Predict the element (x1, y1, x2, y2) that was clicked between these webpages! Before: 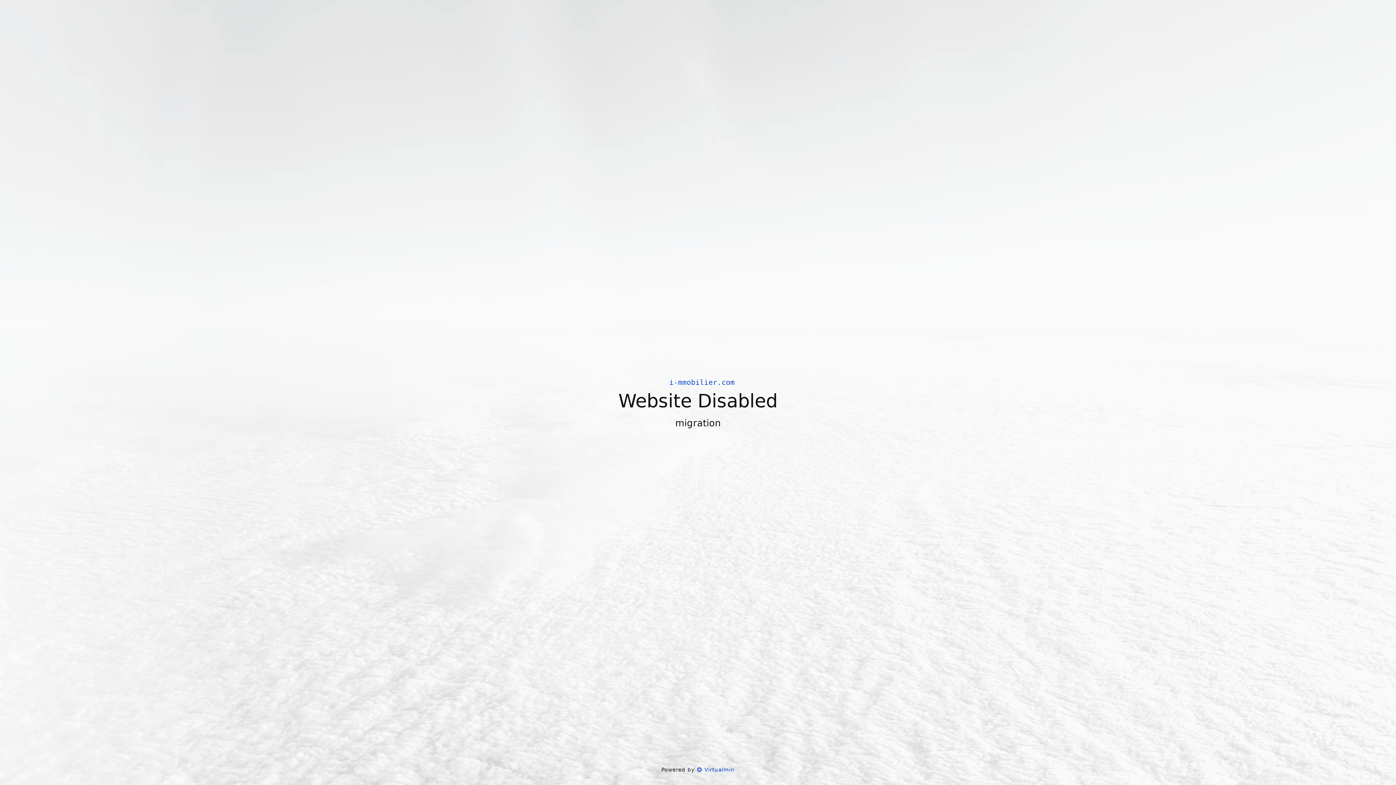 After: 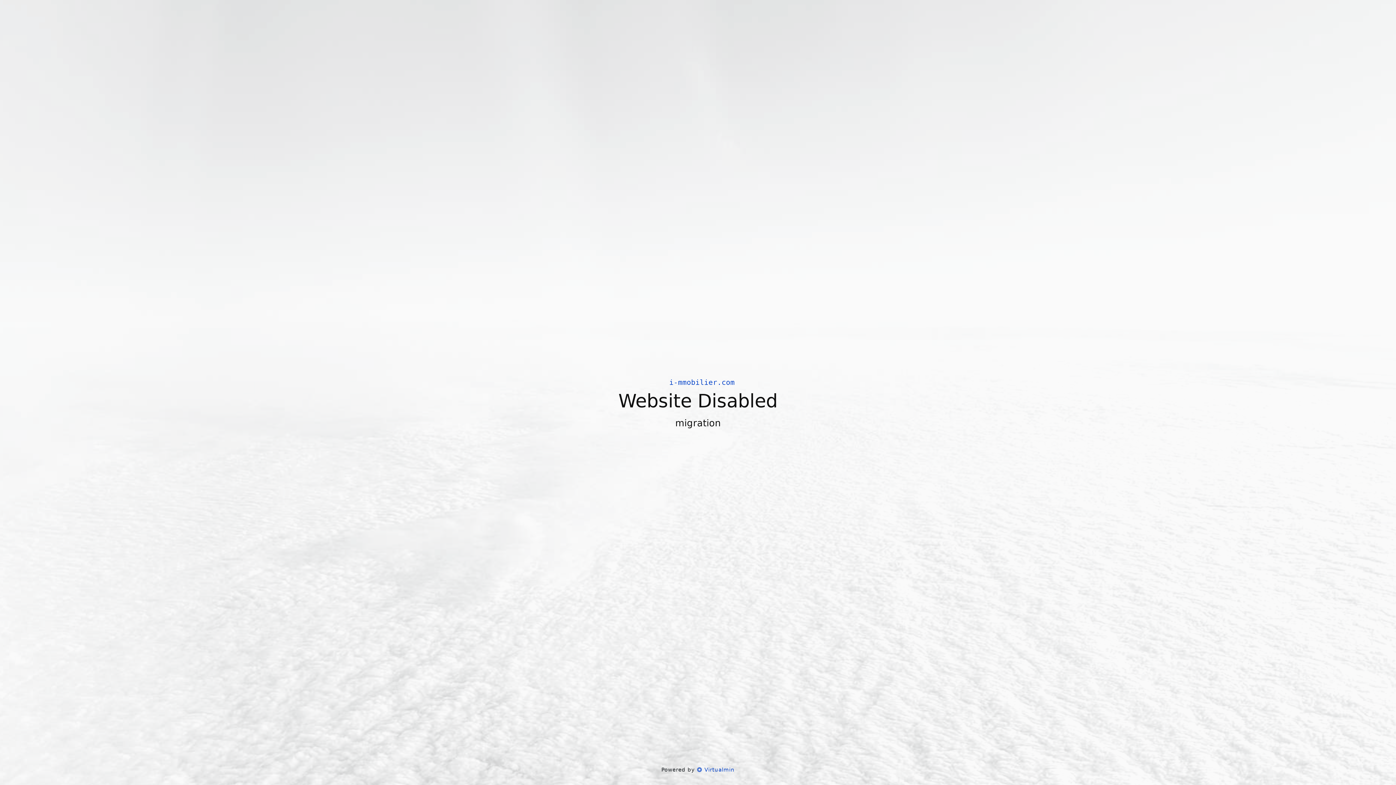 Action: bbox: (697, 766, 734, 773) label:  Virtualmin